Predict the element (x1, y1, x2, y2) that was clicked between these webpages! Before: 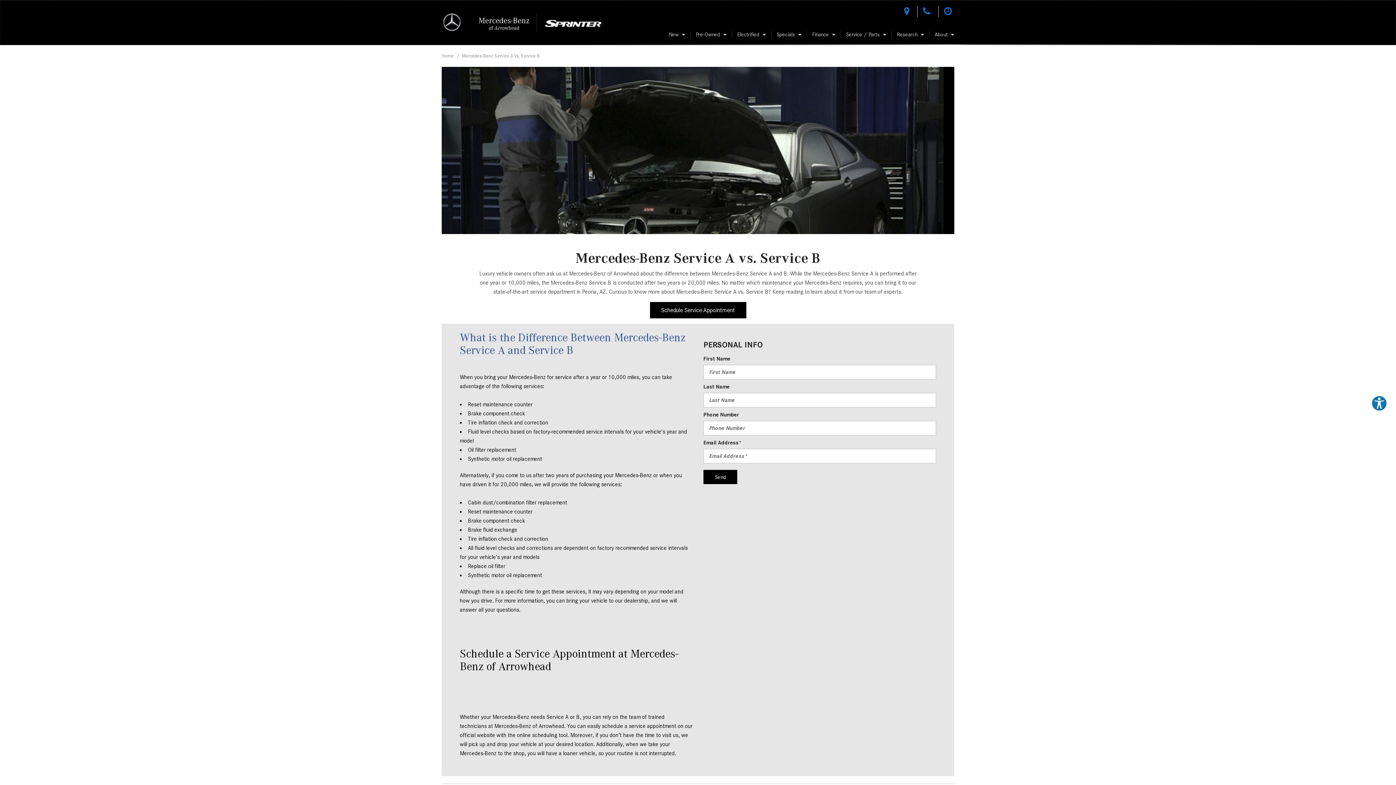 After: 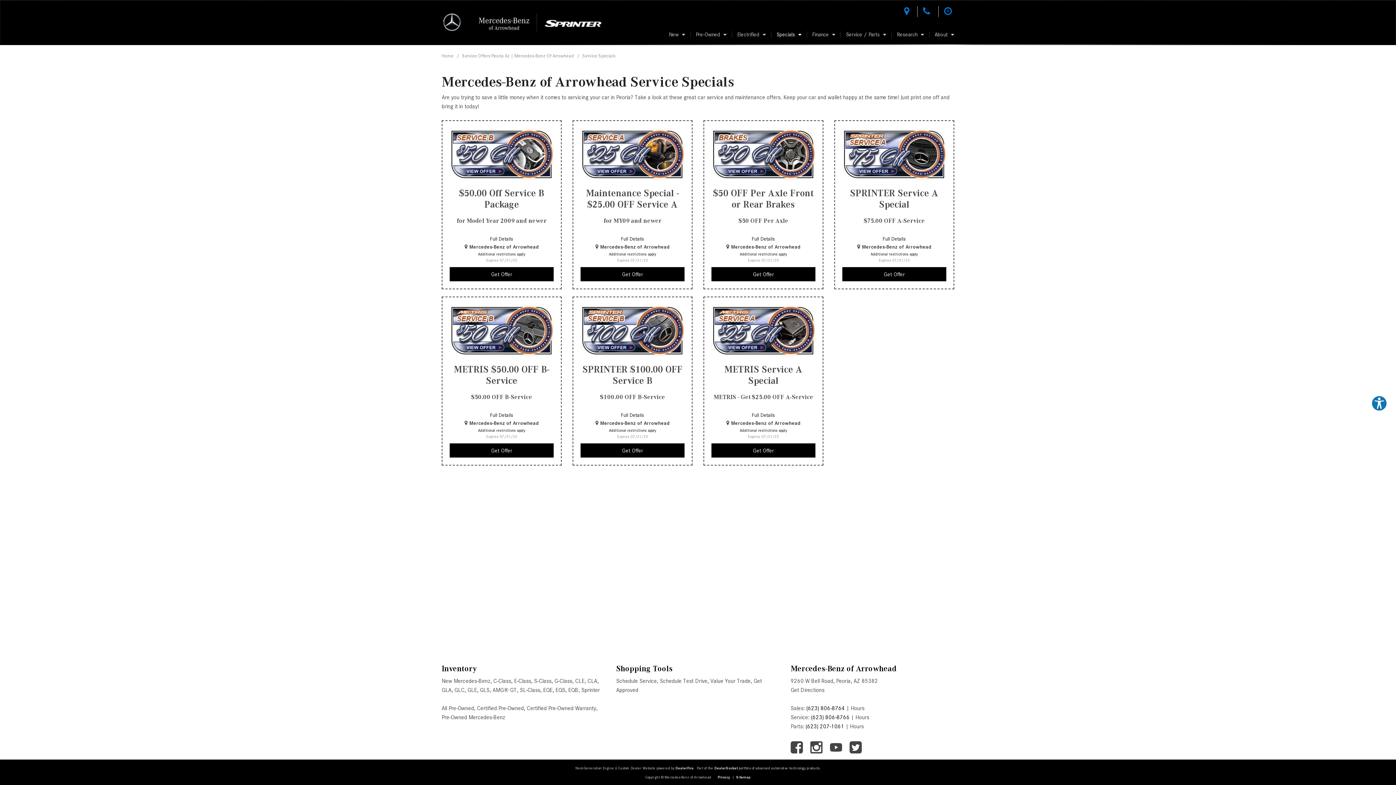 Action: label: Specials bbox: (771, 24, 807, 44)